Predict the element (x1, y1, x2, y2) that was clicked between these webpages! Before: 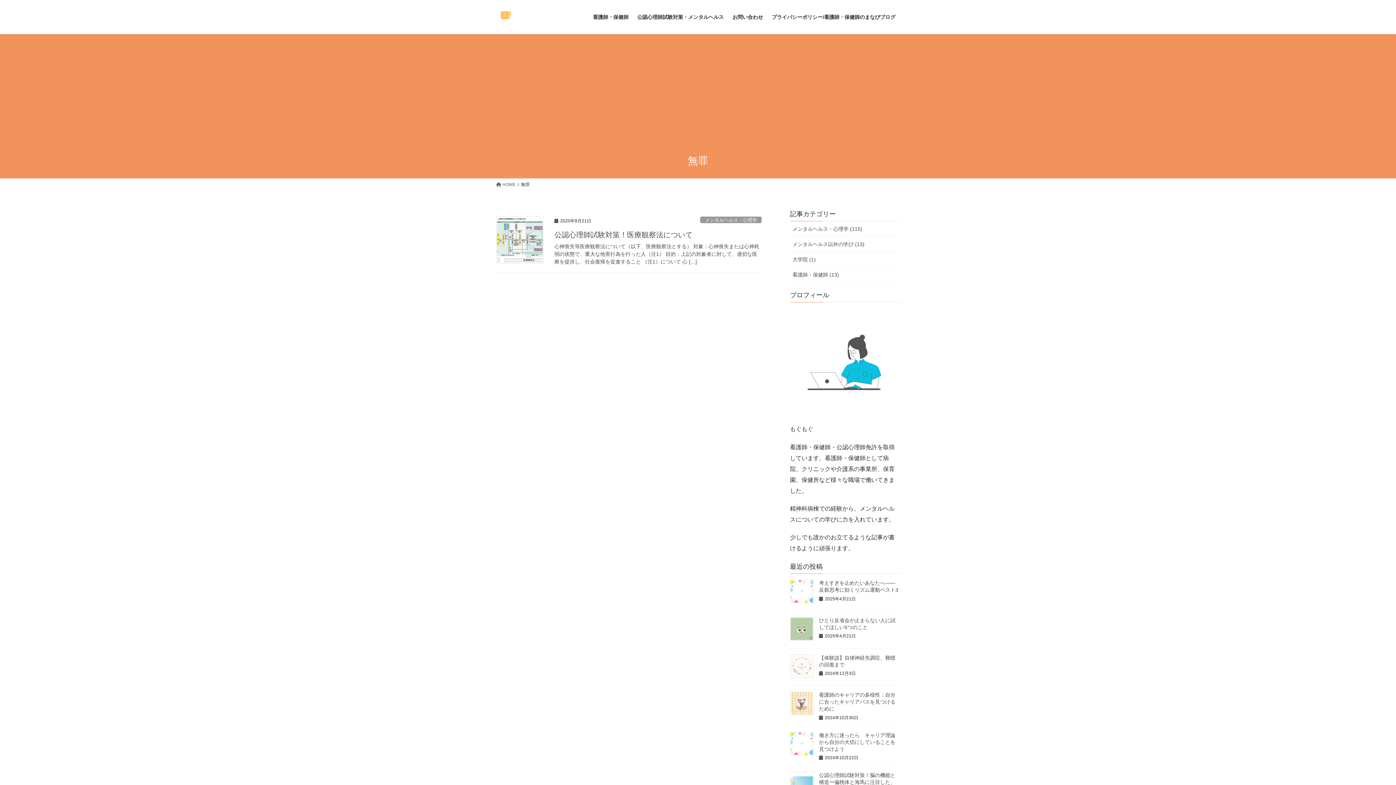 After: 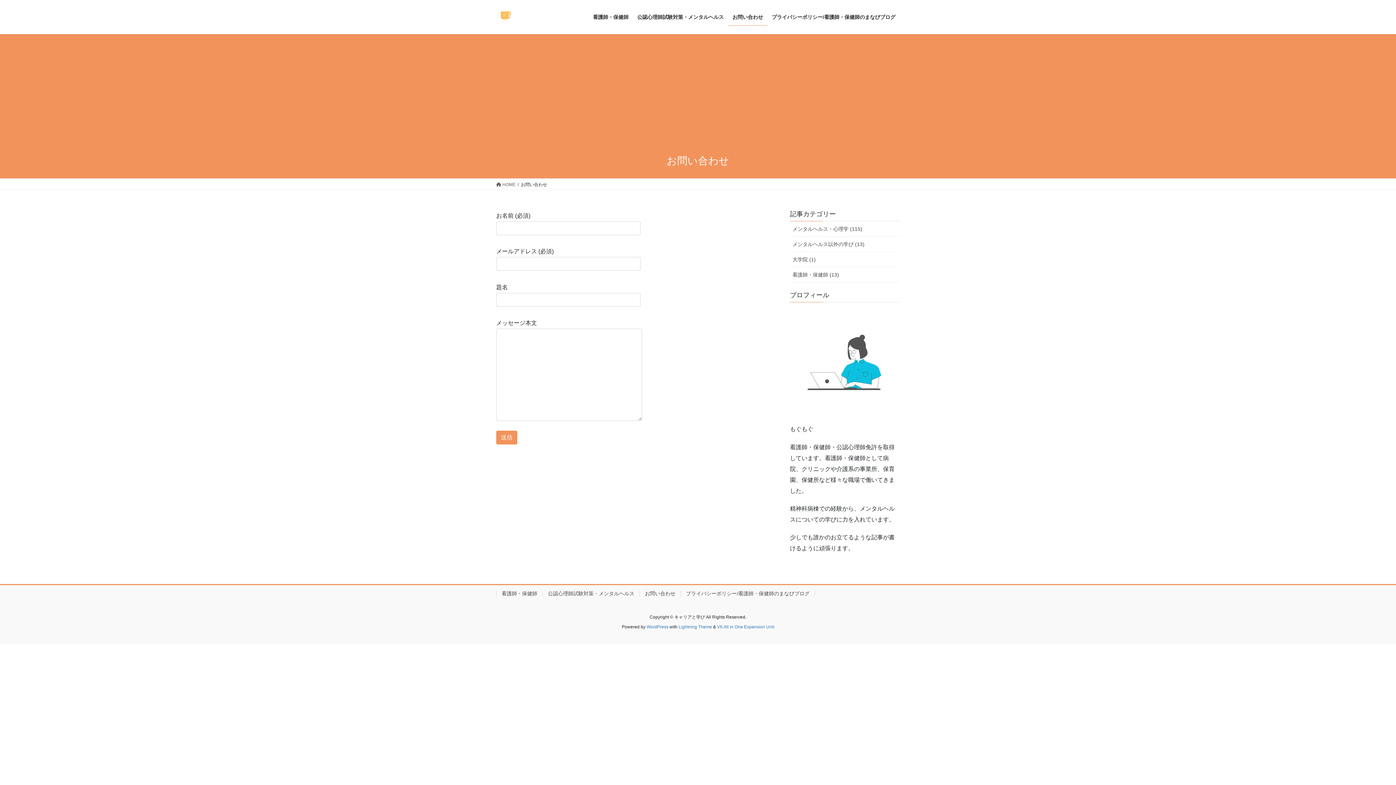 Action: bbox: (728, 8, 767, 25) label: お問い合わせ